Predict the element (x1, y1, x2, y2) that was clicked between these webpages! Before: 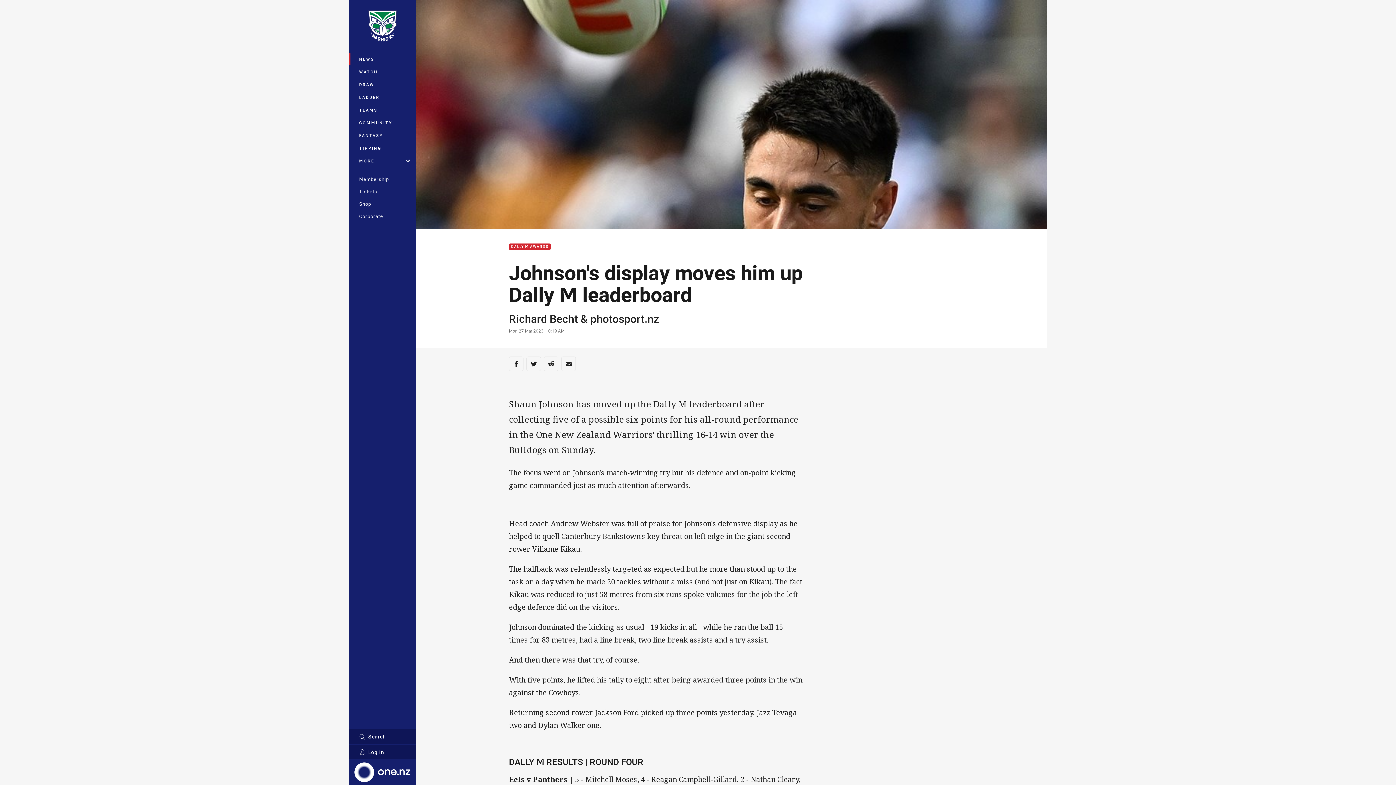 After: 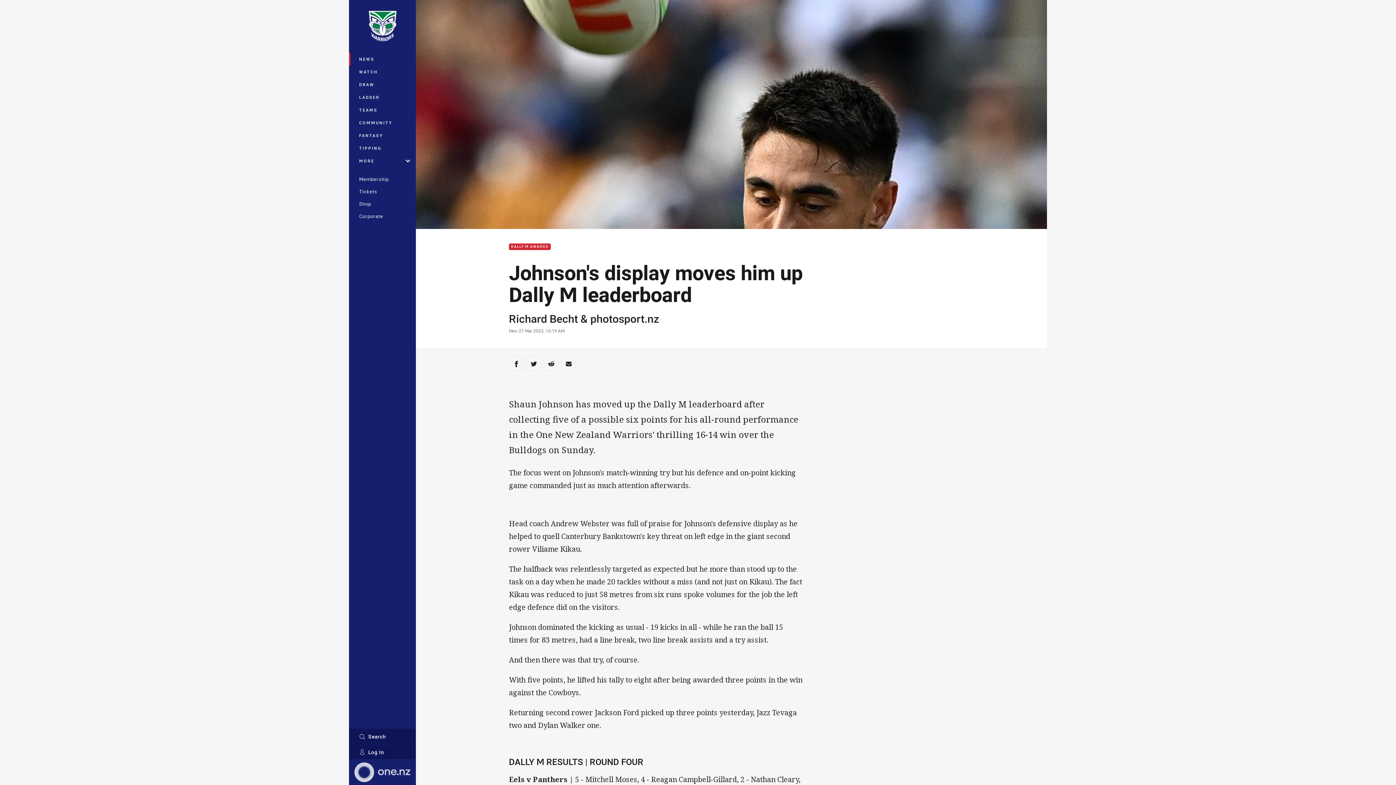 Action: bbox: (352, 762, 413, 782)